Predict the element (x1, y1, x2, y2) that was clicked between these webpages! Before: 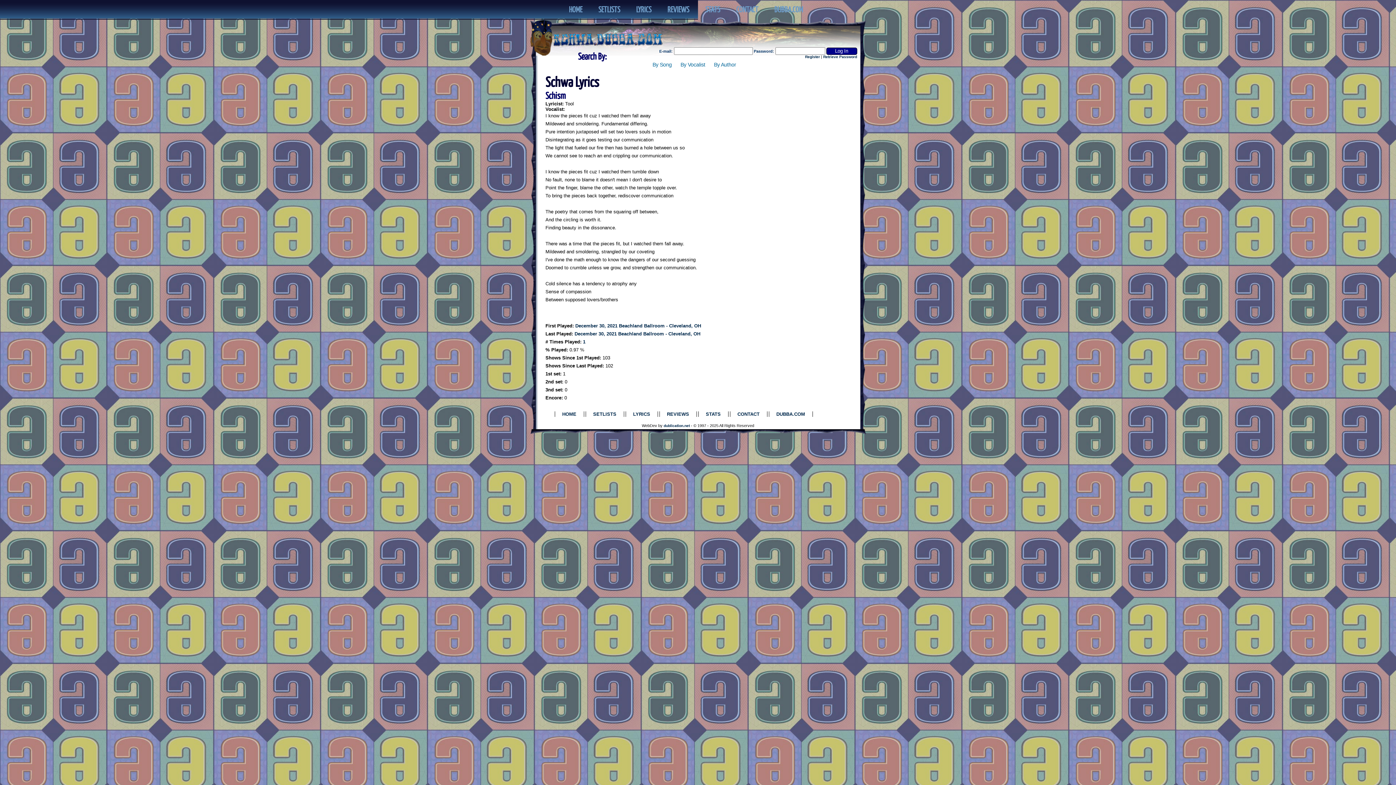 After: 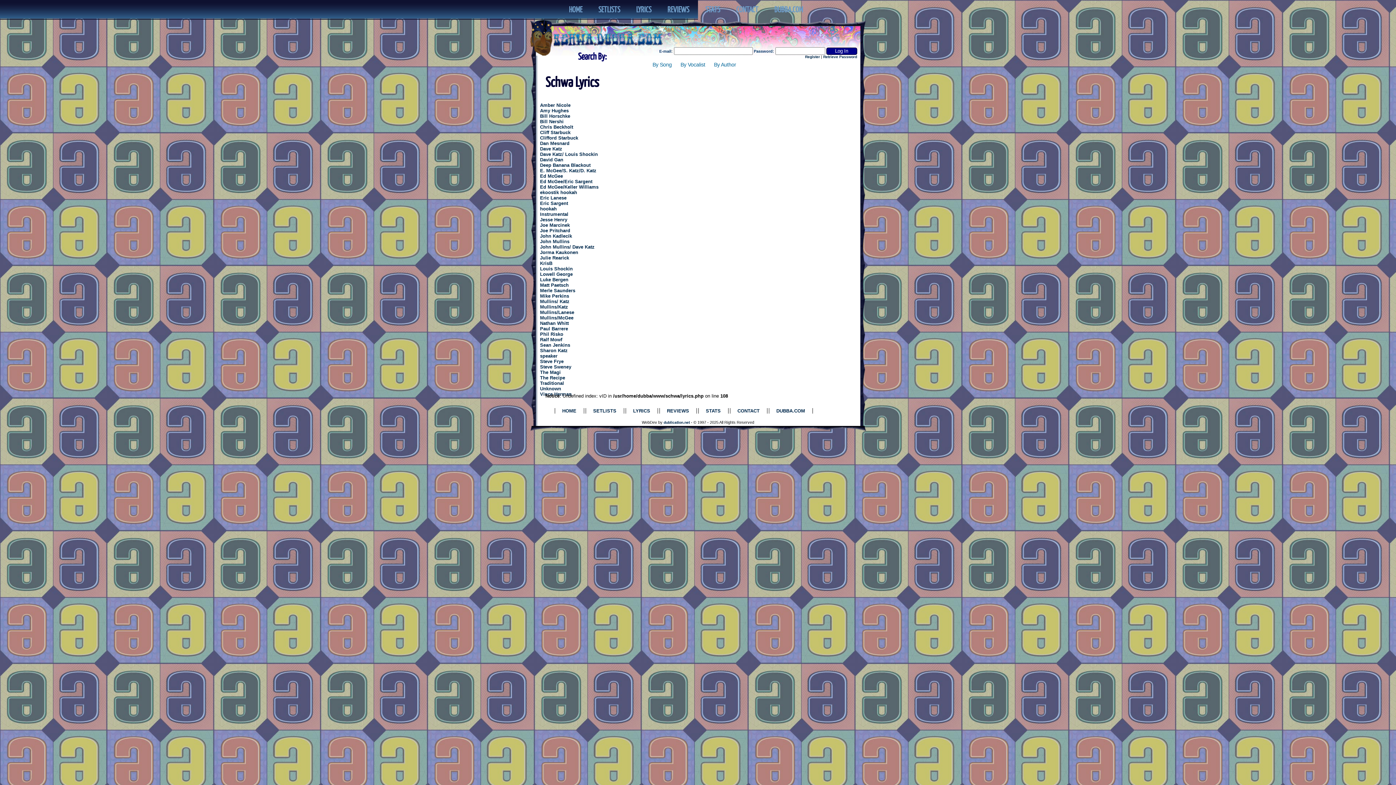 Action: bbox: (680, 62, 712, 67) label: By Vocalist